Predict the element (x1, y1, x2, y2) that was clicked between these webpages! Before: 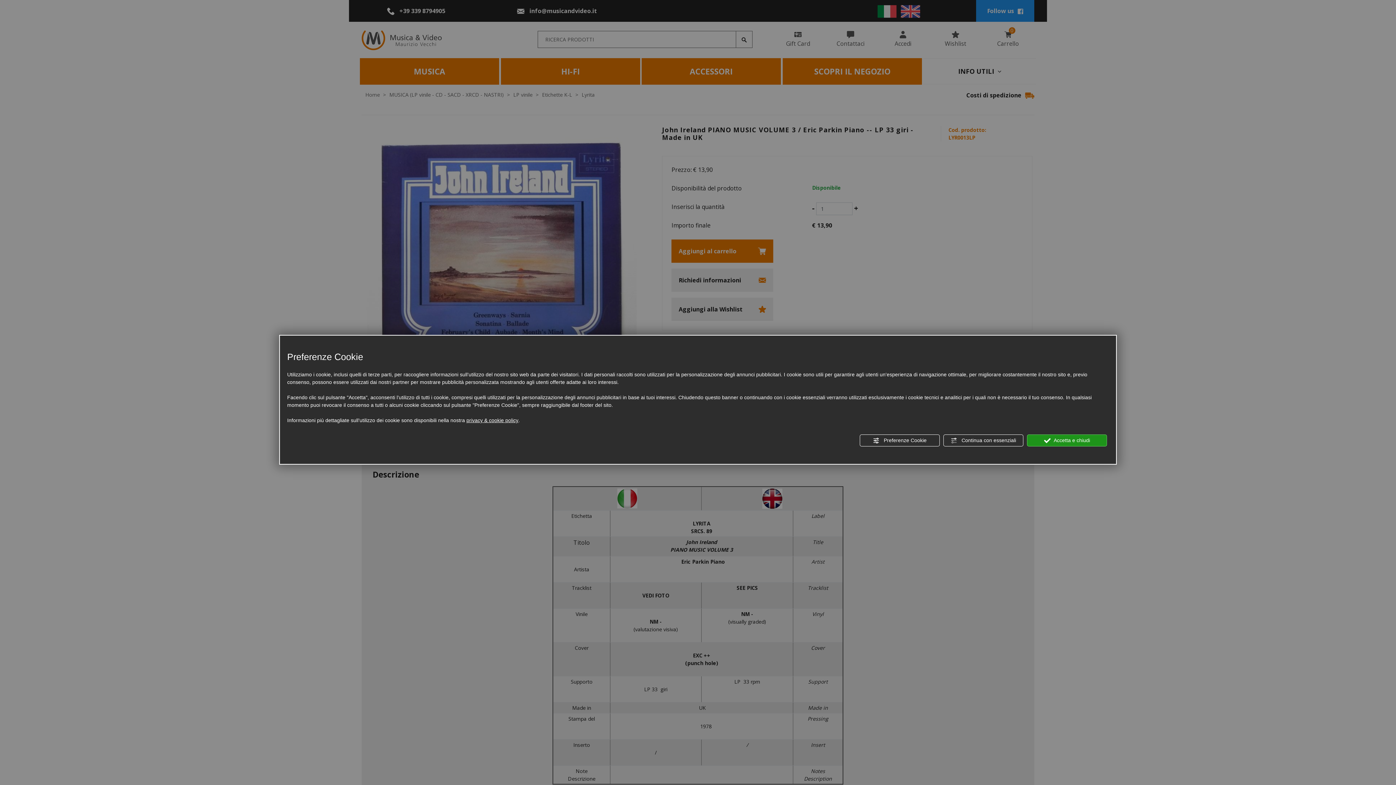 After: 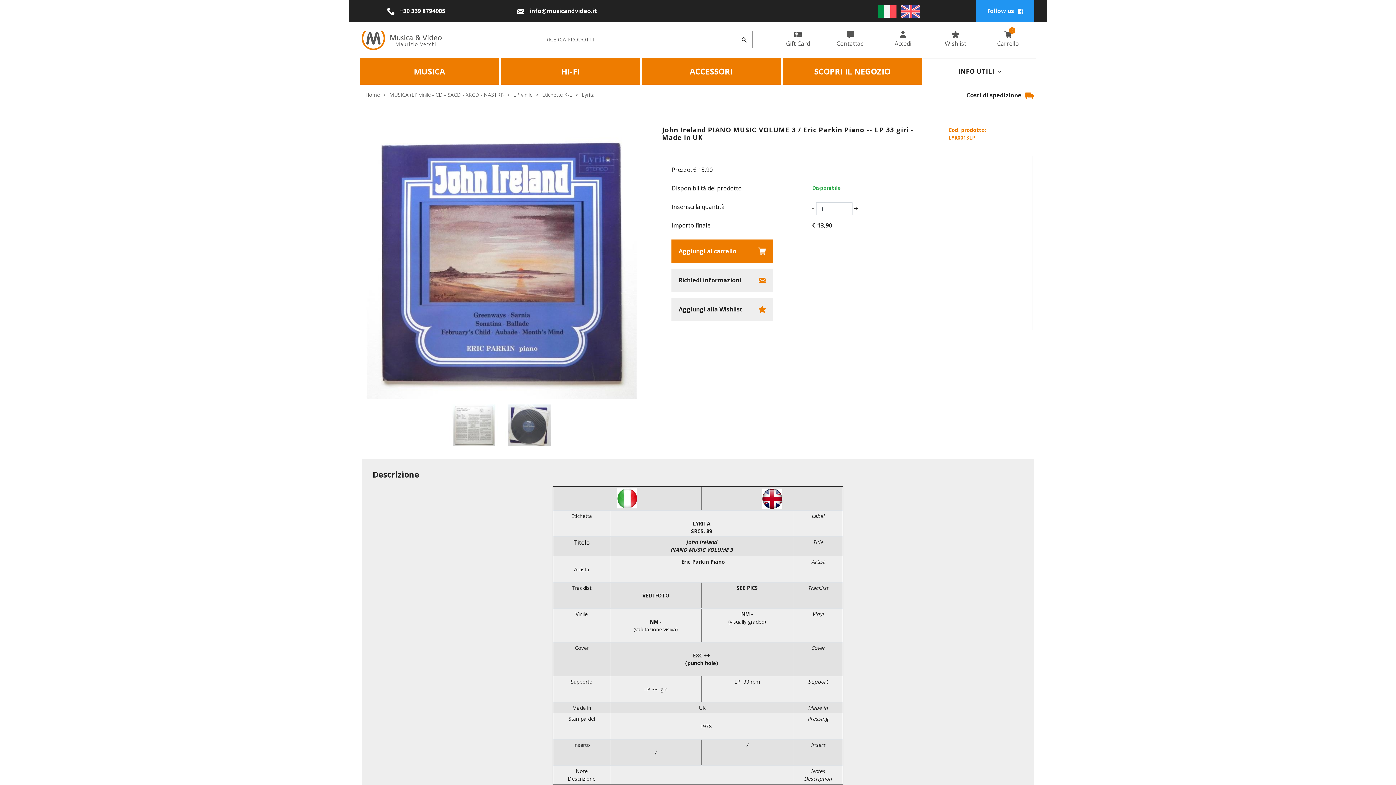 Action: bbox: (1027, 434, 1107, 446) label:  Accetta e chiudi